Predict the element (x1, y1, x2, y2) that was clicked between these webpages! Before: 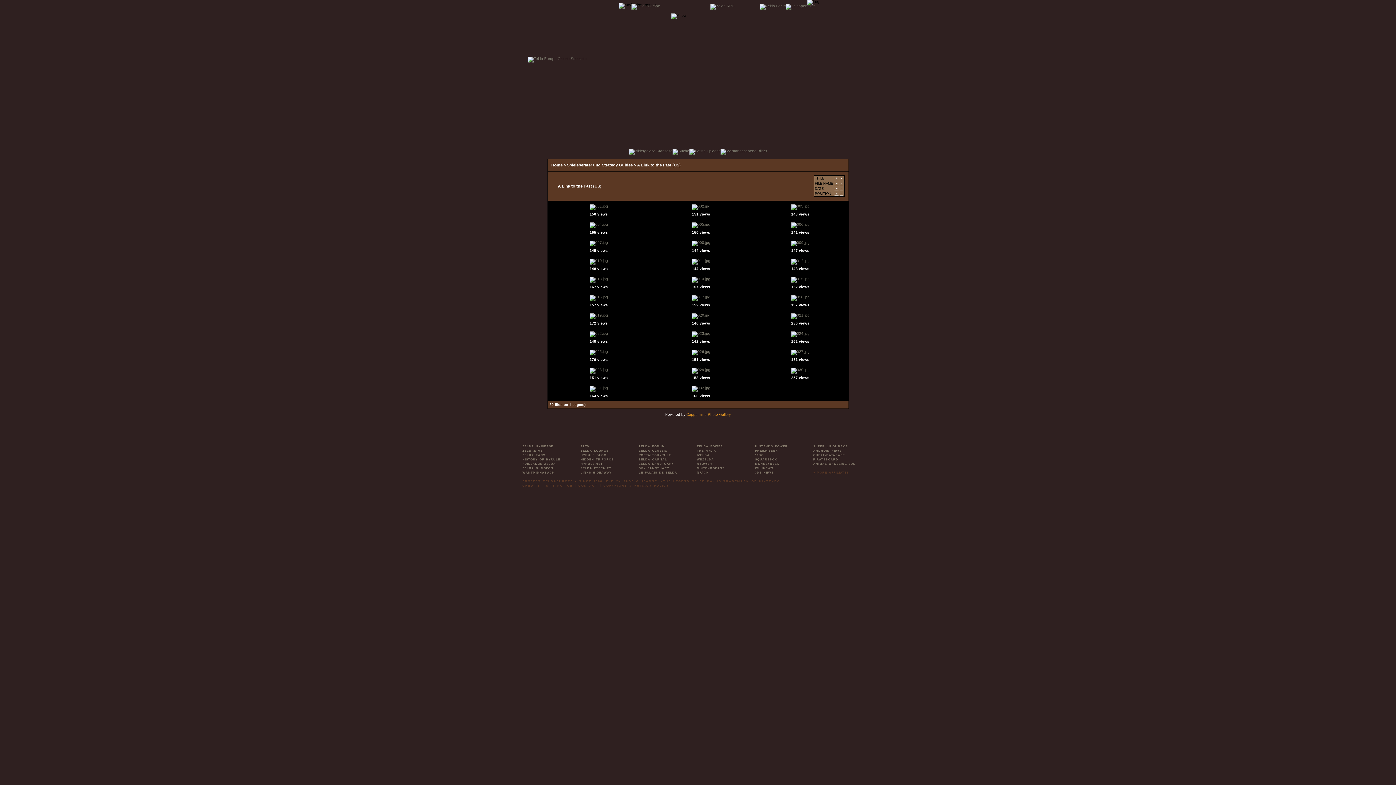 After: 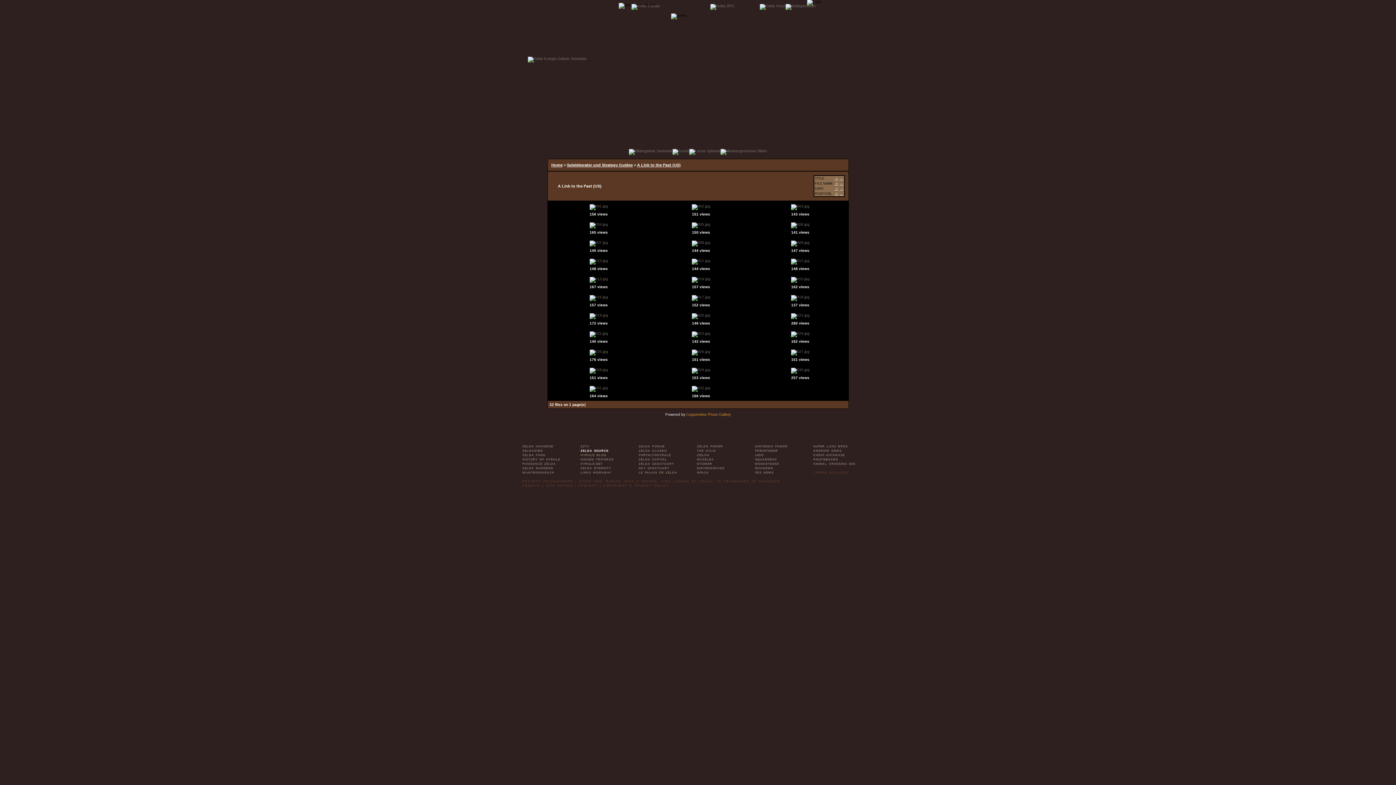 Action: bbox: (580, 449, 608, 452) label: ZELDA SOURCE